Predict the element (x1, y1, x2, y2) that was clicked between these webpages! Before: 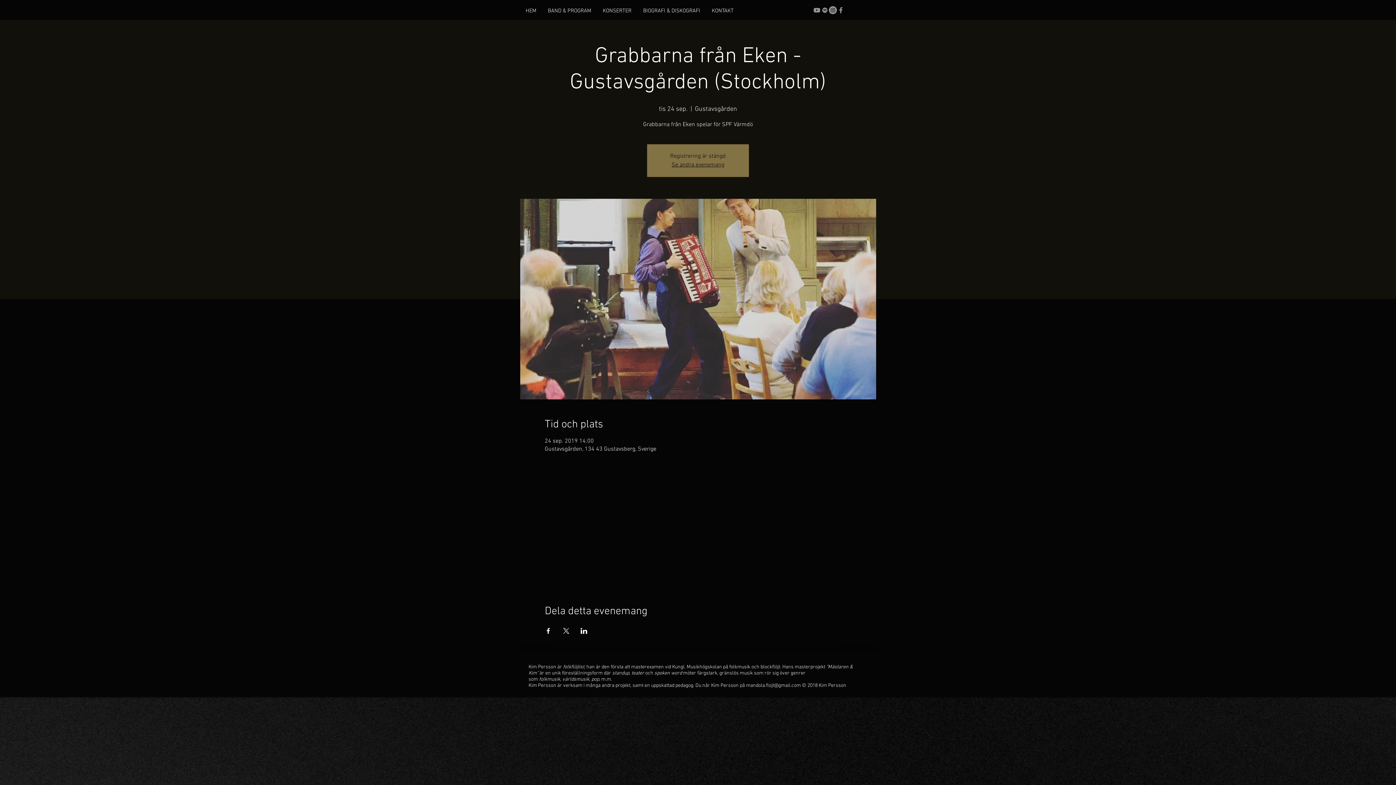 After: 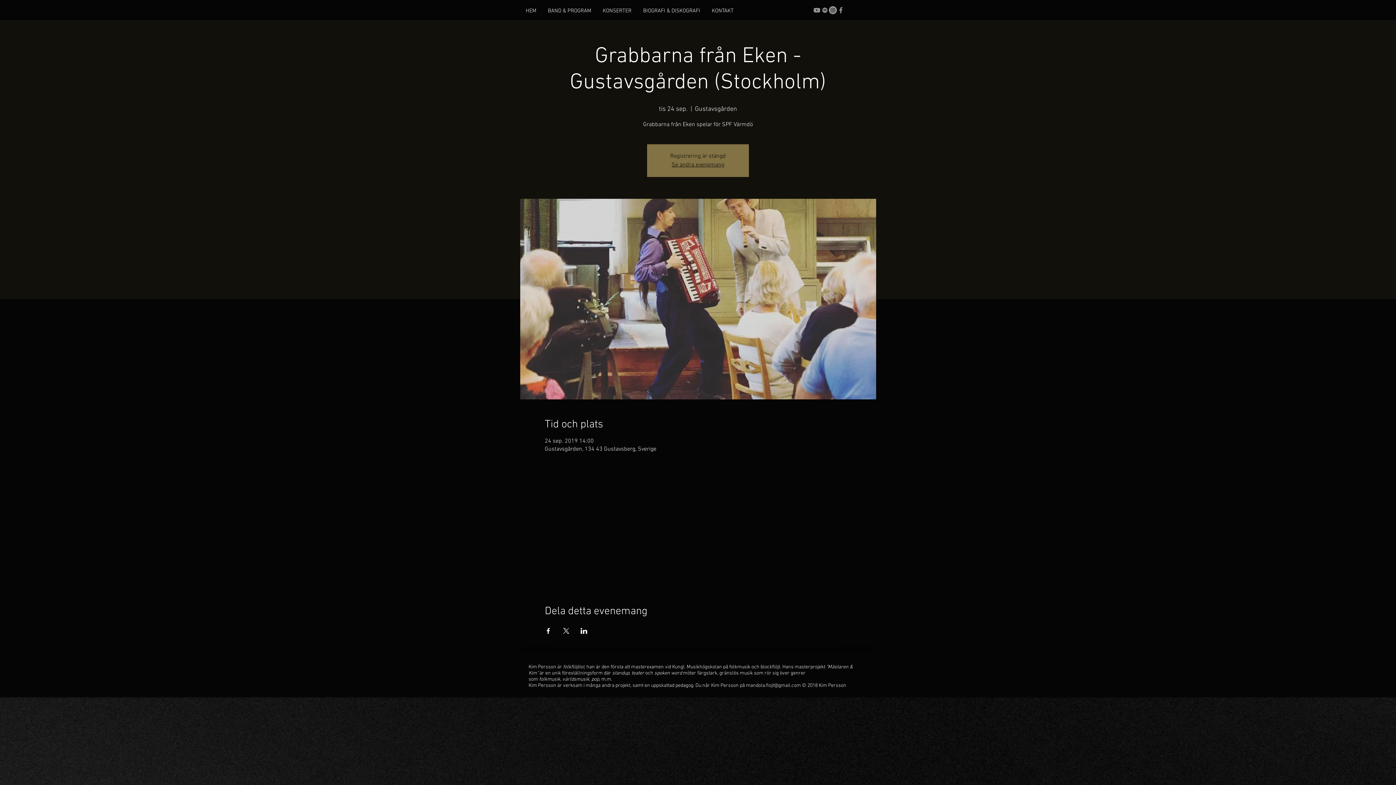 Action: label: Grey Facebook Icon bbox: (837, 6, 845, 14)